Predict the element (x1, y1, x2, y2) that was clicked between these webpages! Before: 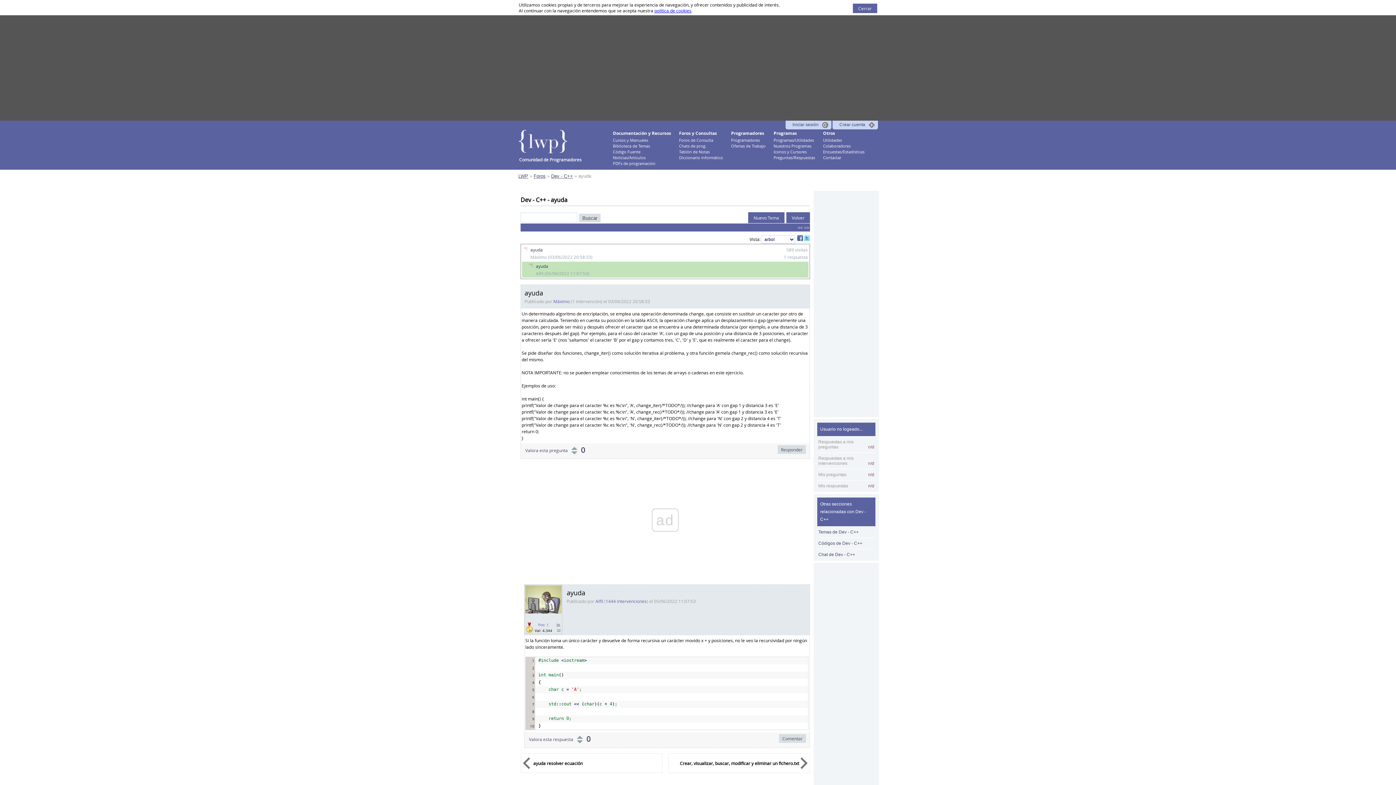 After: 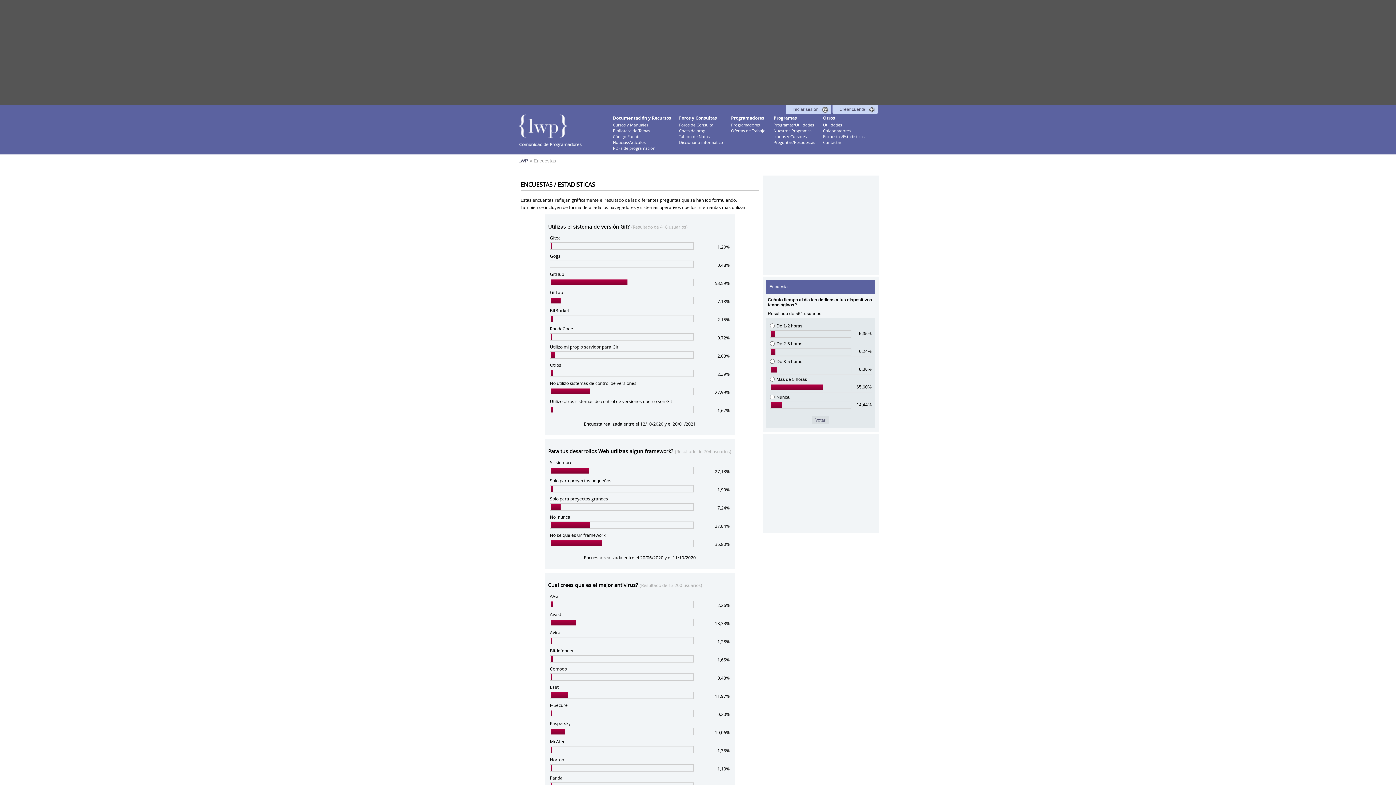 Action: bbox: (823, 149, 864, 154) label: Encuestas/Estadísticas